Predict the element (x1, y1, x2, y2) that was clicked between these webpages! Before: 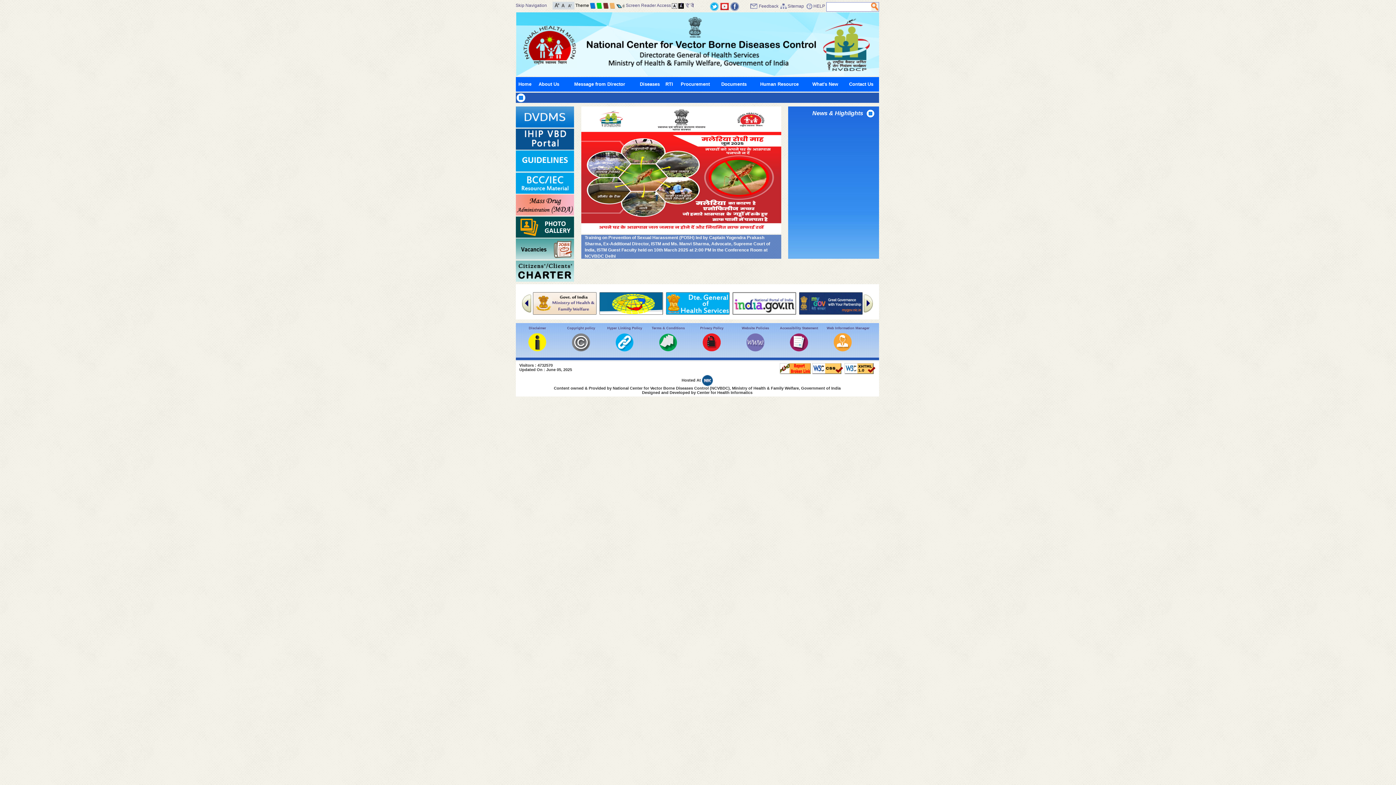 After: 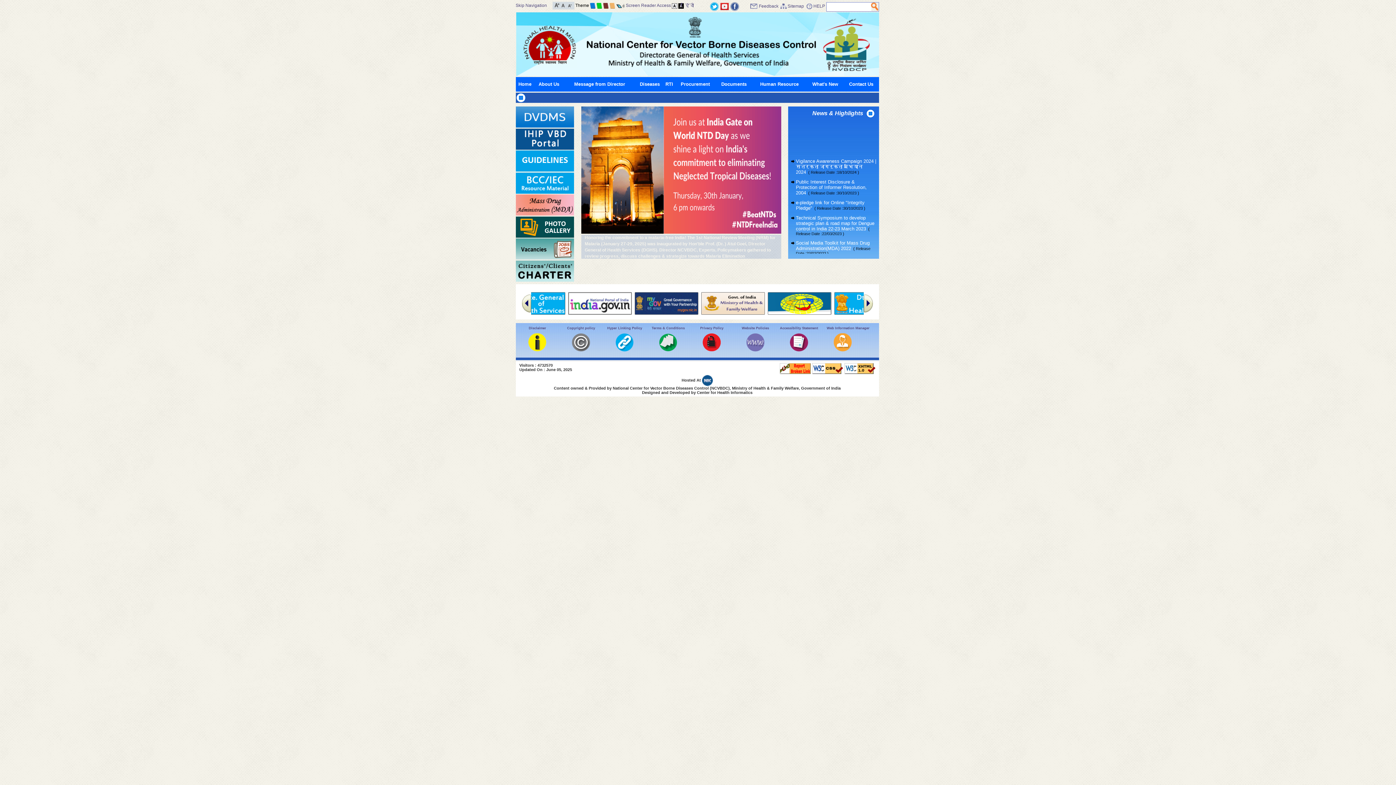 Action: bbox: (844, 370, 875, 374)